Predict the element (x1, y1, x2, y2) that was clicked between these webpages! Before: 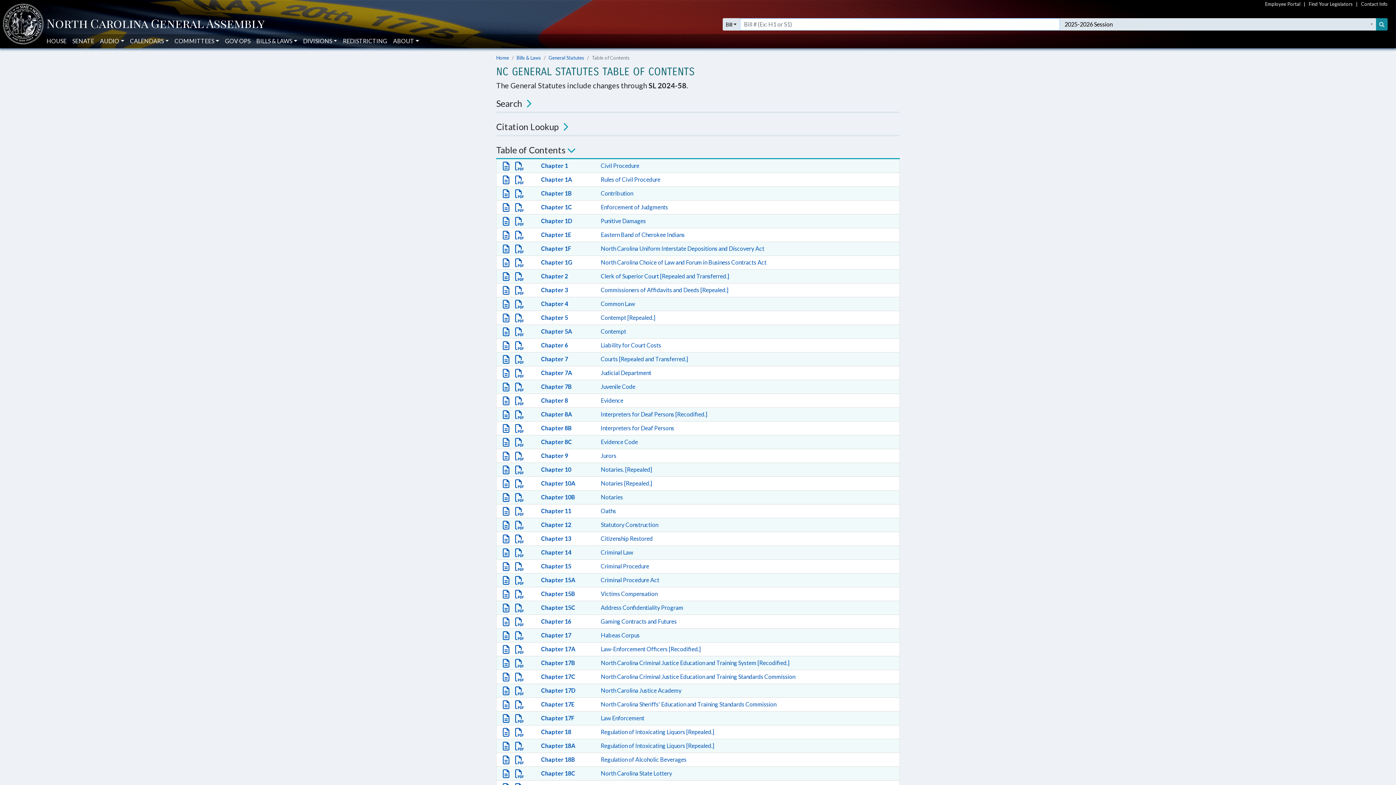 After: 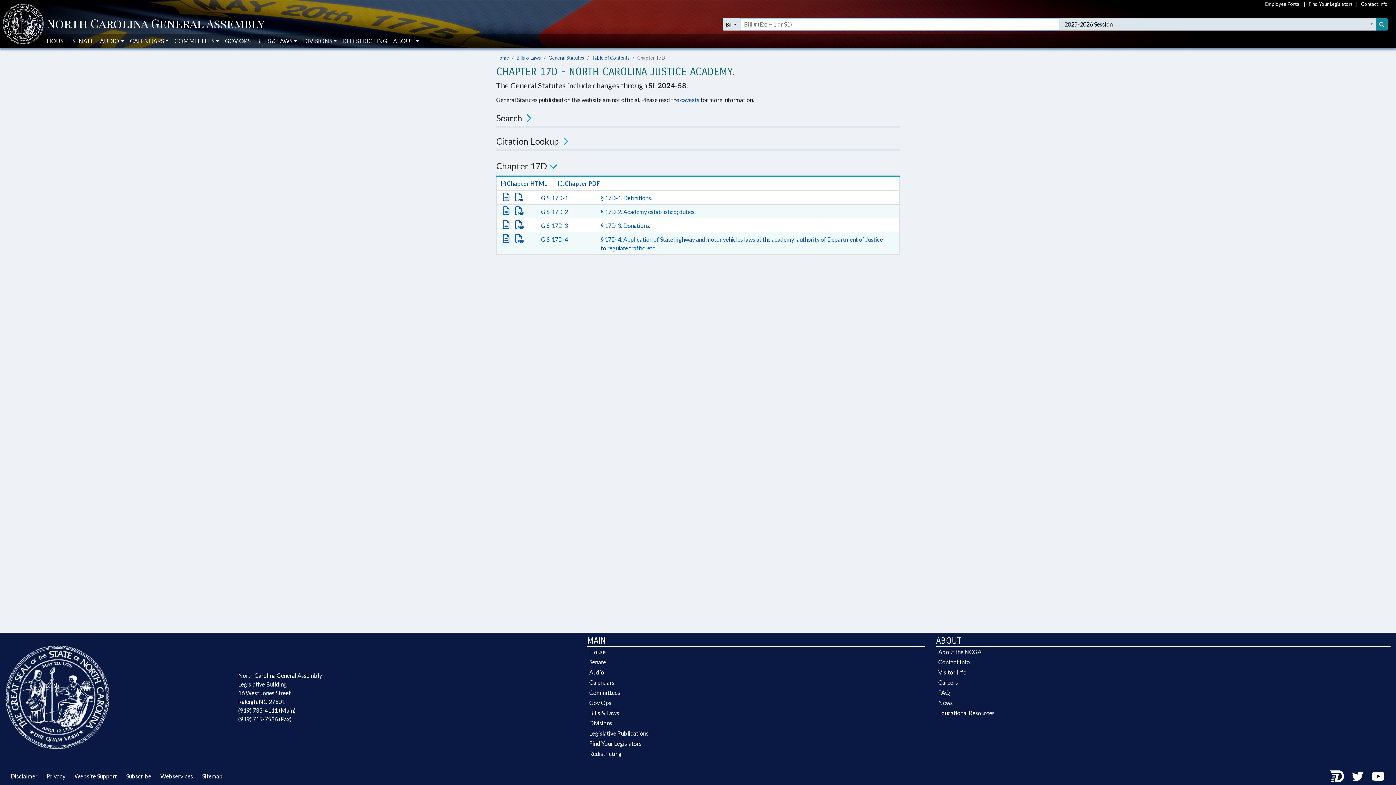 Action: label: Chapter 17D bbox: (541, 687, 575, 694)